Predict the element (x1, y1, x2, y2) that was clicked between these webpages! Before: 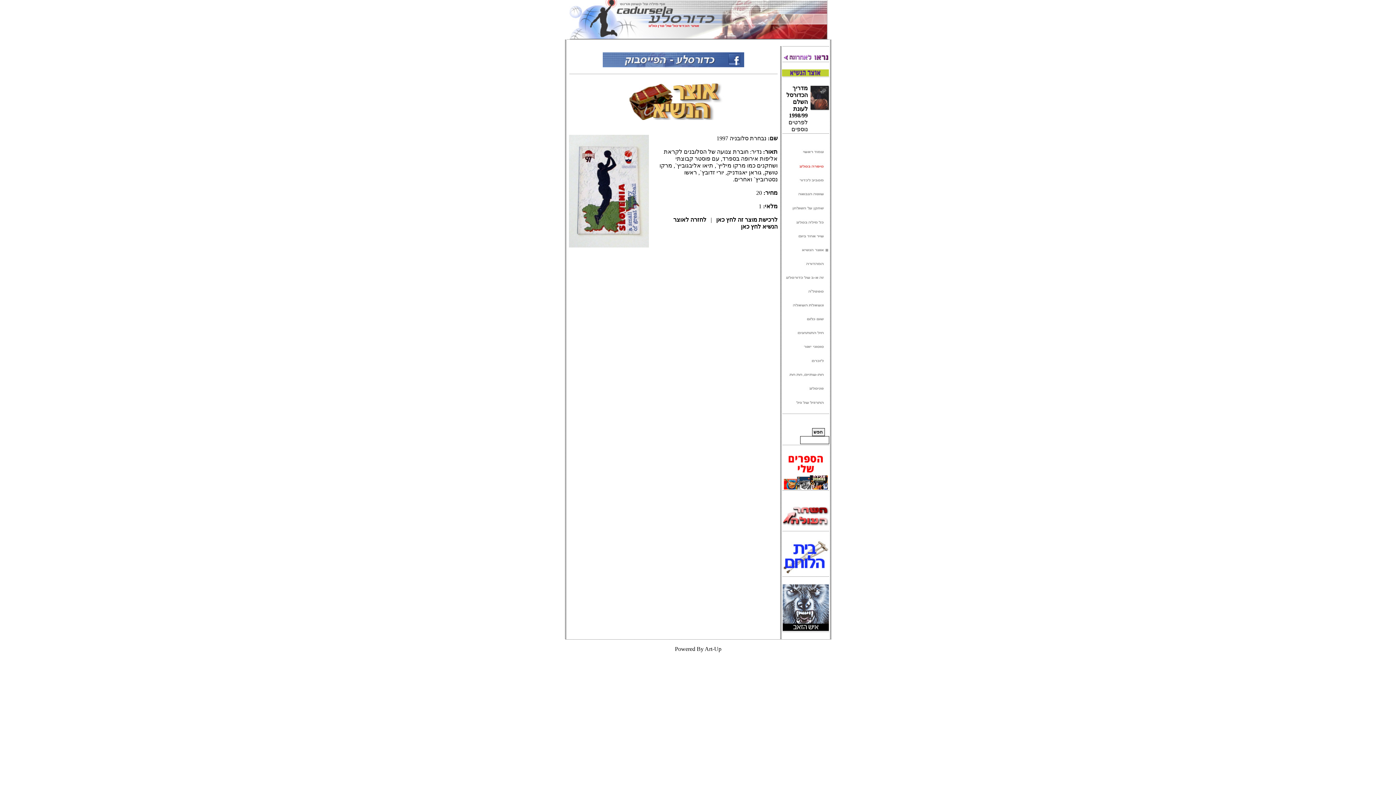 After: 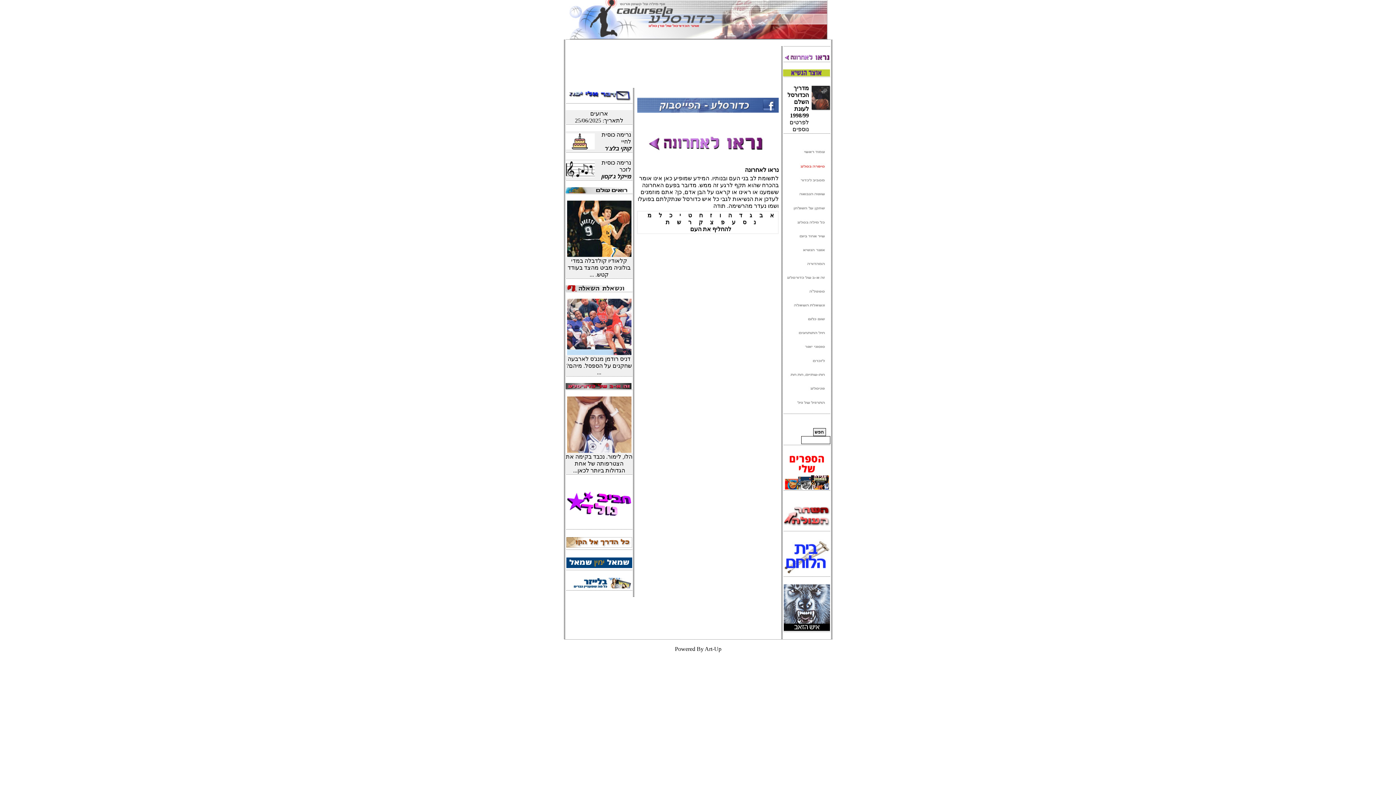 Action: bbox: (782, 56, 829, 62)